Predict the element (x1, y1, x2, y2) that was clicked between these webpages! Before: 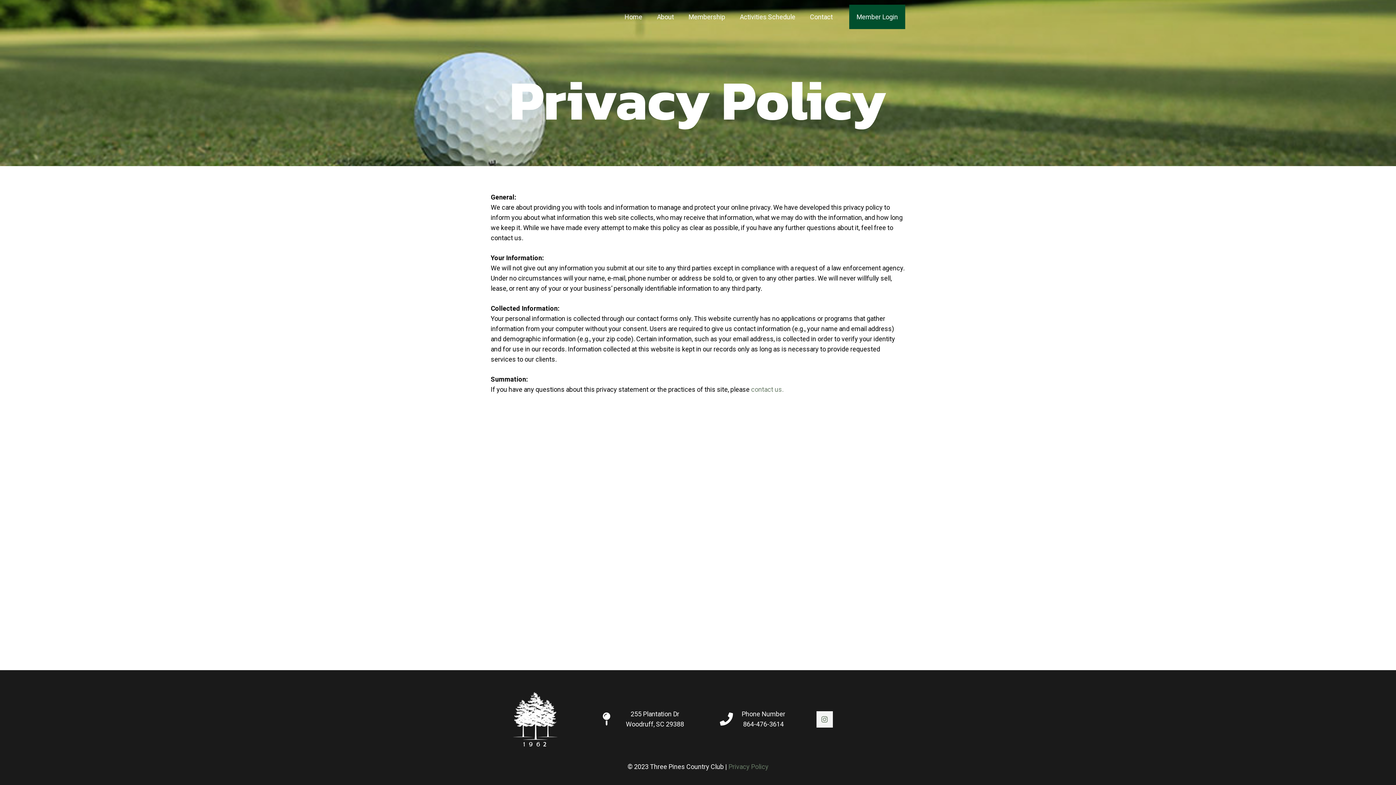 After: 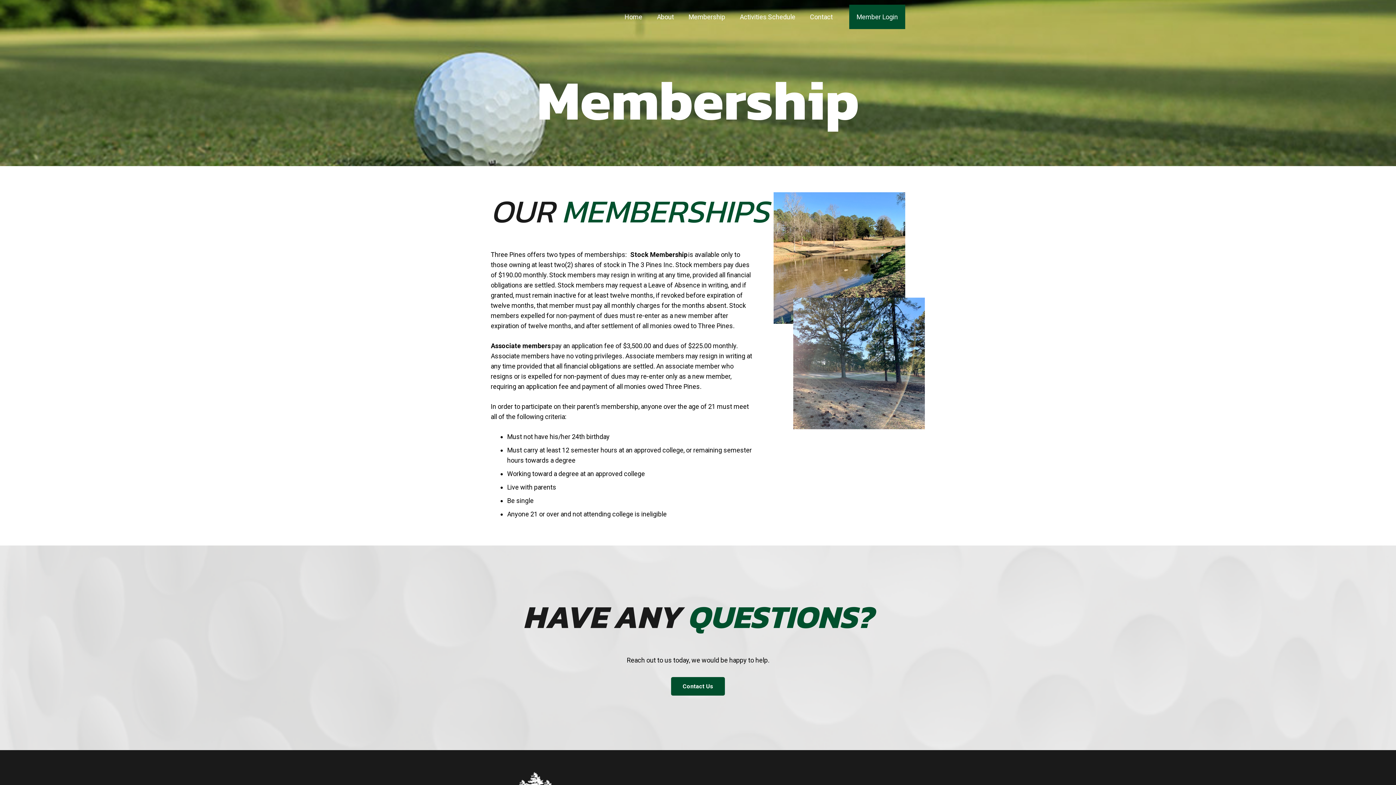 Action: bbox: (681, 0, 732, 33) label: Membership